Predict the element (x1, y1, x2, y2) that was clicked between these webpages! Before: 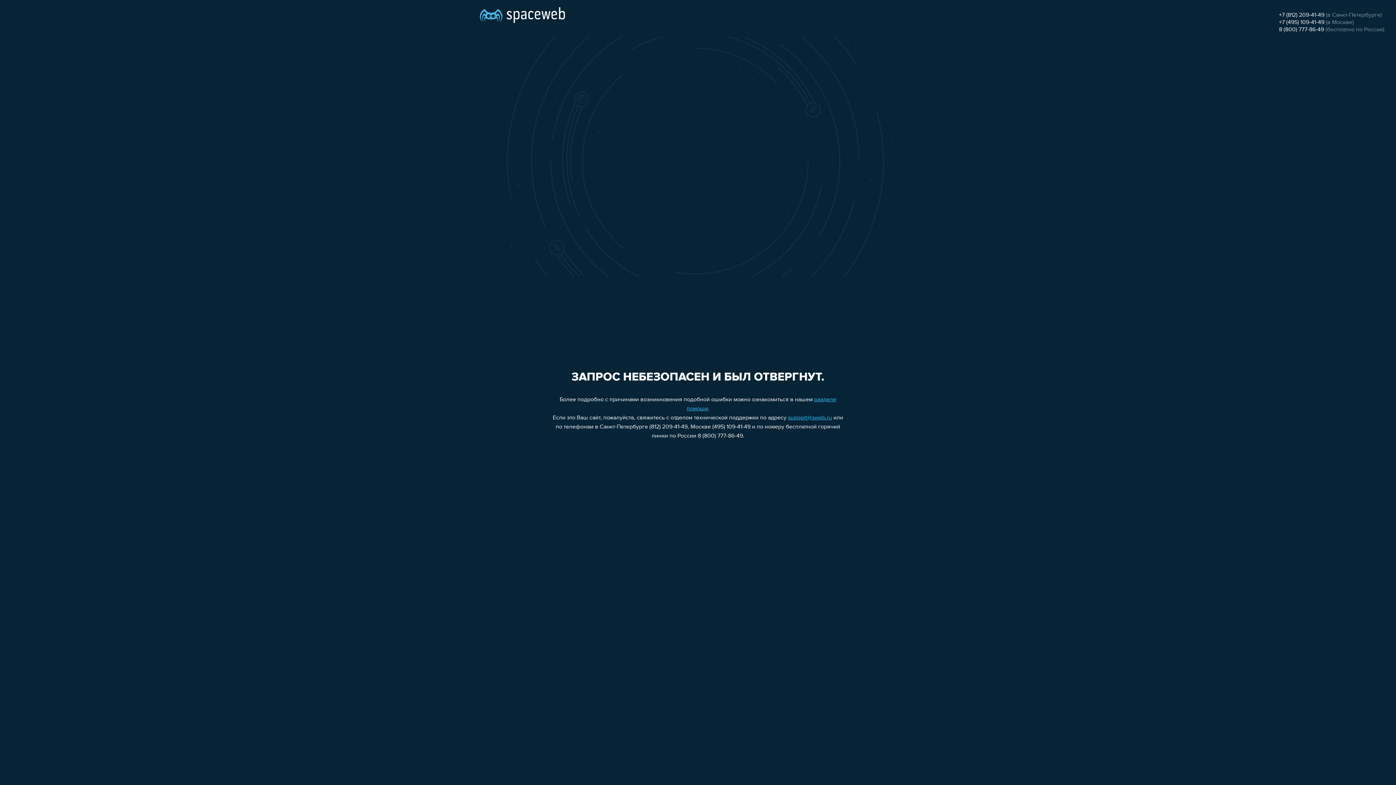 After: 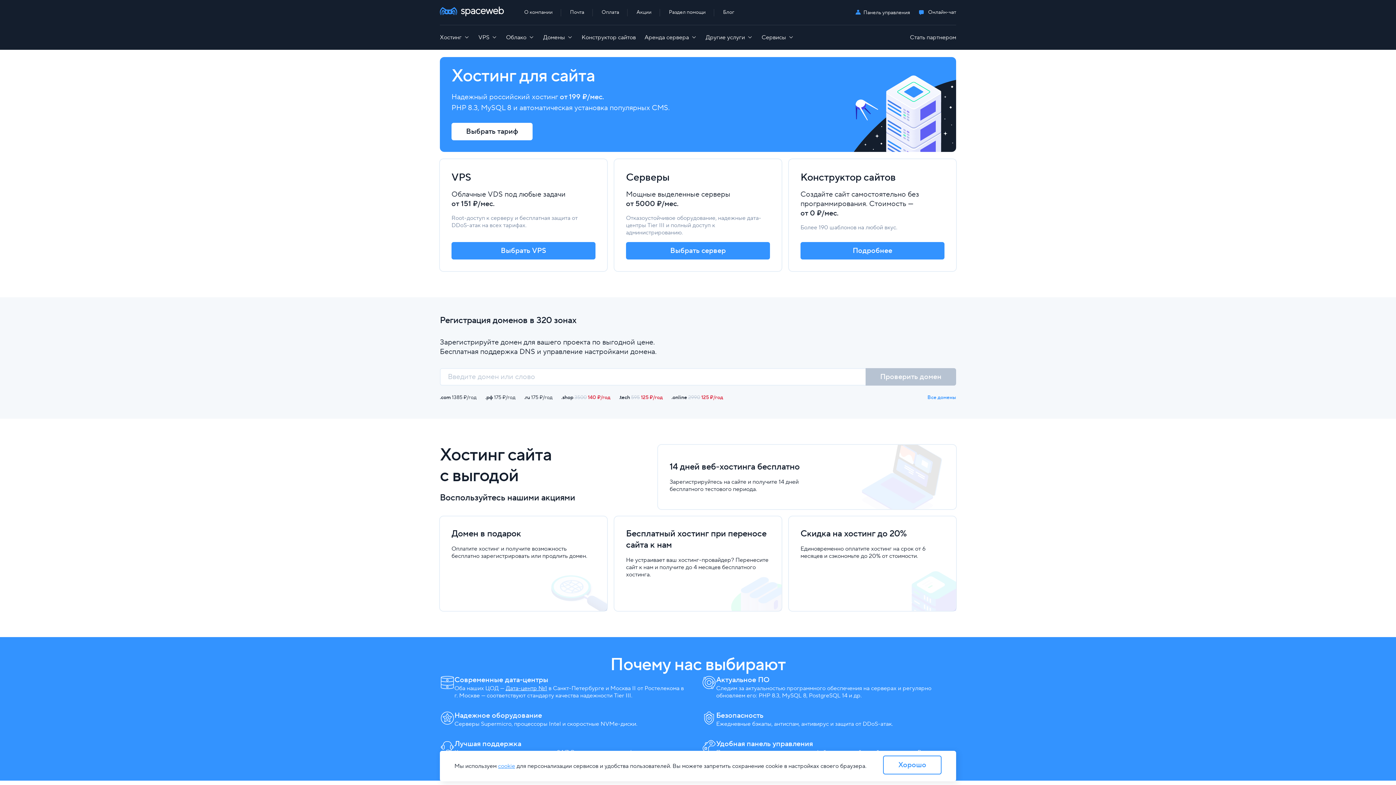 Action: bbox: (480, 0, 565, 25)